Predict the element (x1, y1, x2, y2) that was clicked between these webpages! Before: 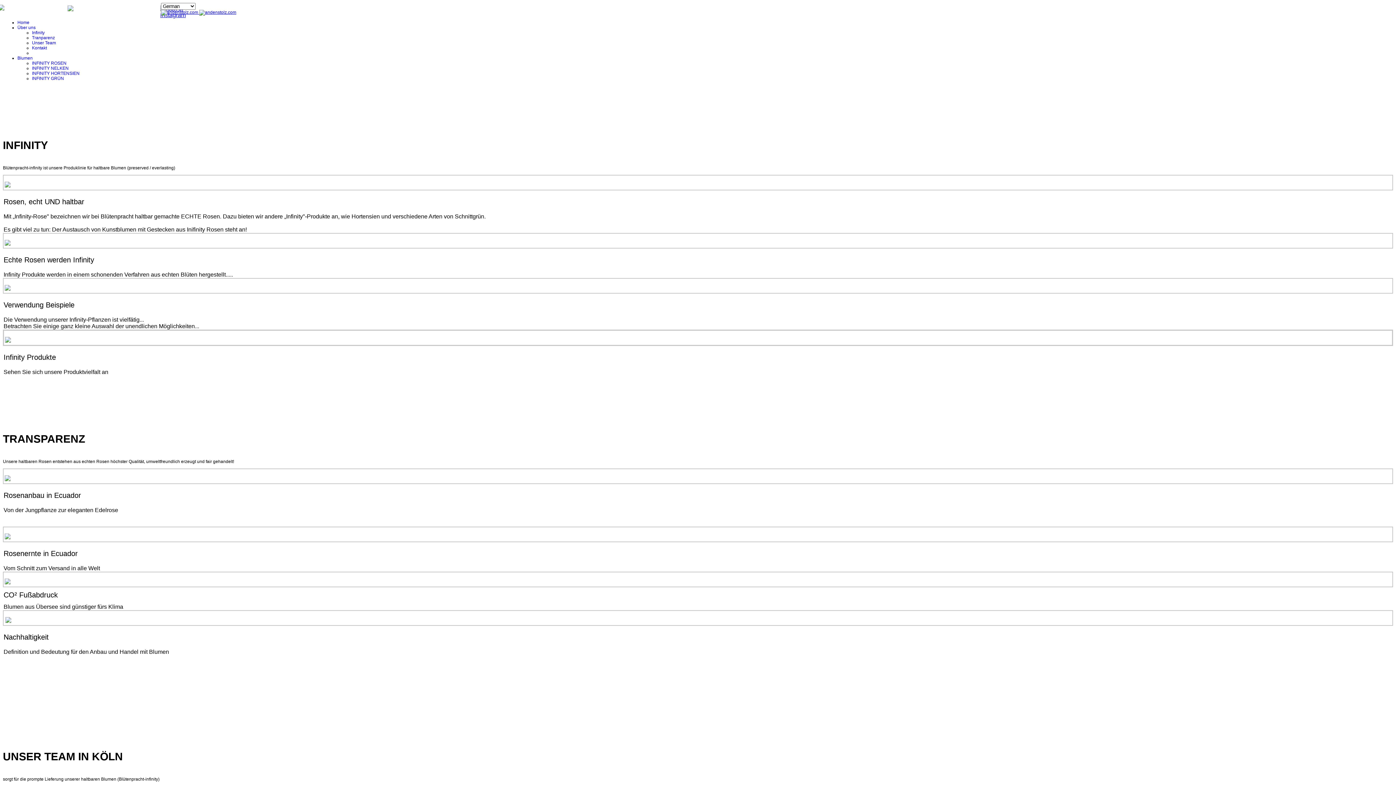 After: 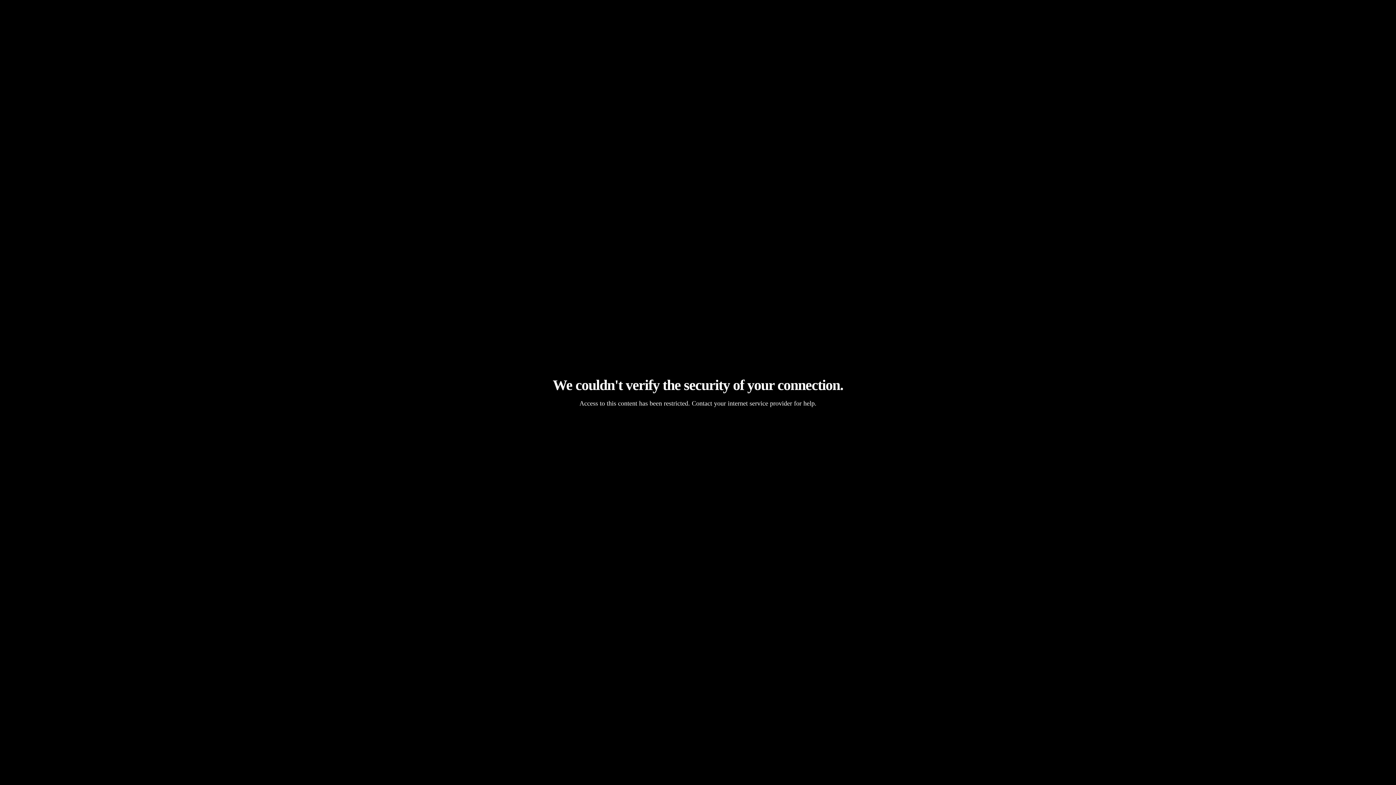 Action: bbox: (4, 477, 10, 482)